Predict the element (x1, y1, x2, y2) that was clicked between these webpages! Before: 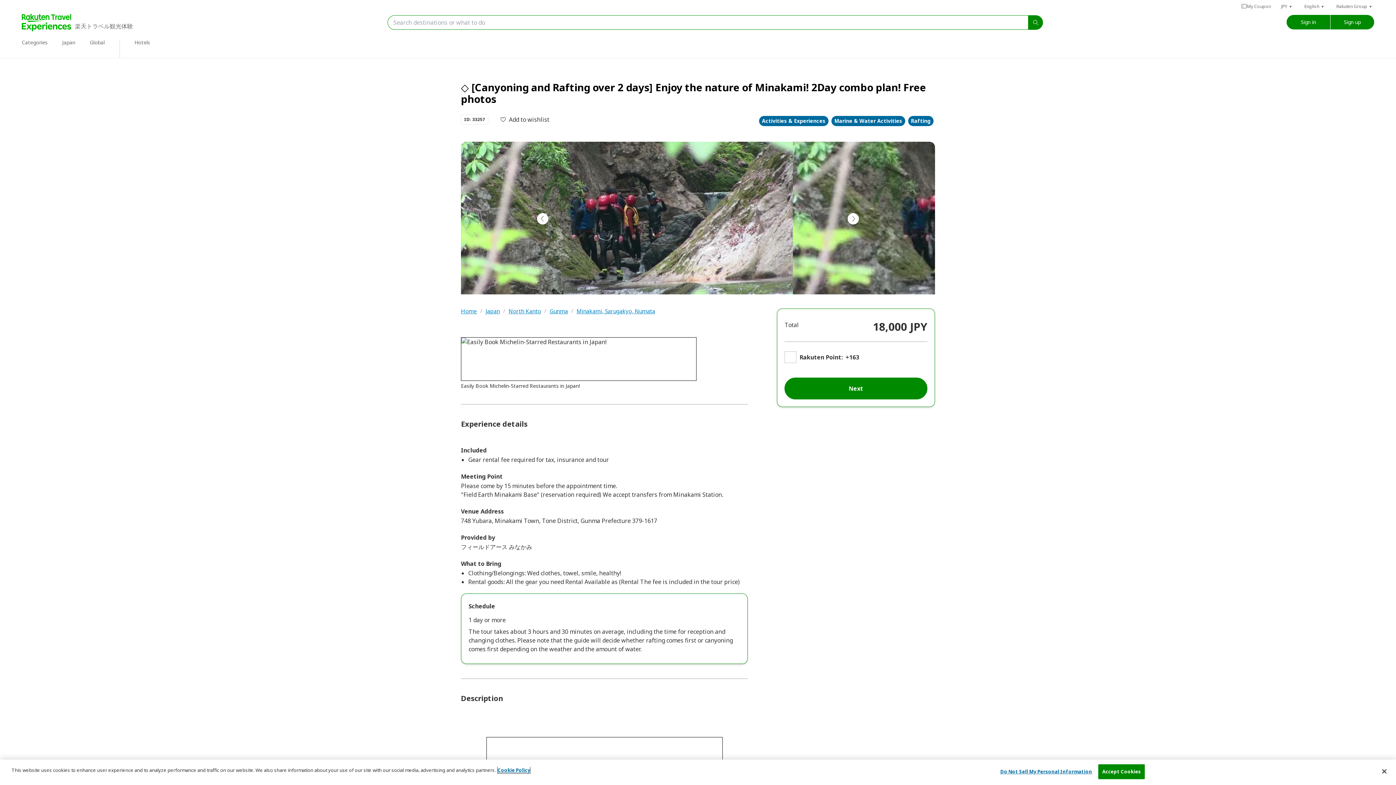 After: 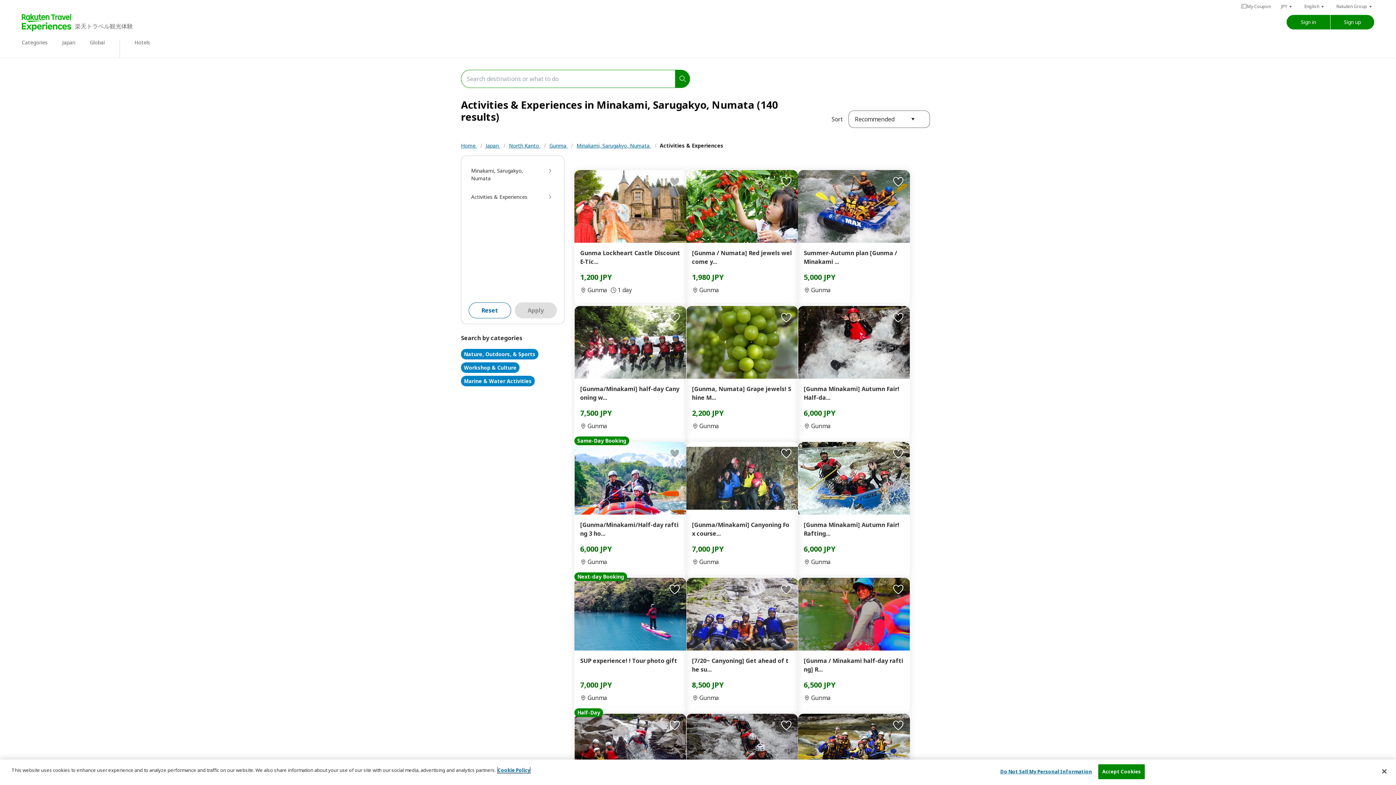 Action: bbox: (757, 114, 830, 127) label: Activities & Experiences